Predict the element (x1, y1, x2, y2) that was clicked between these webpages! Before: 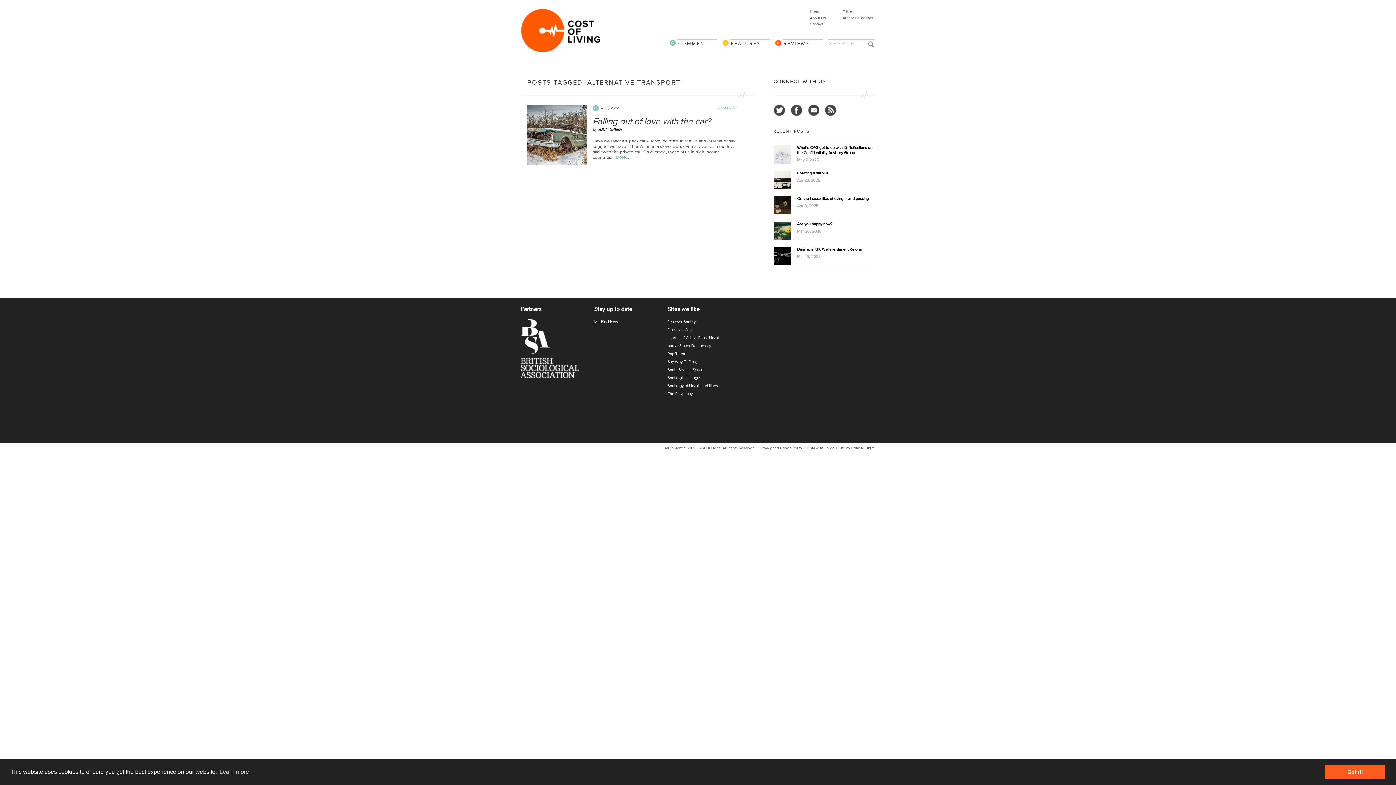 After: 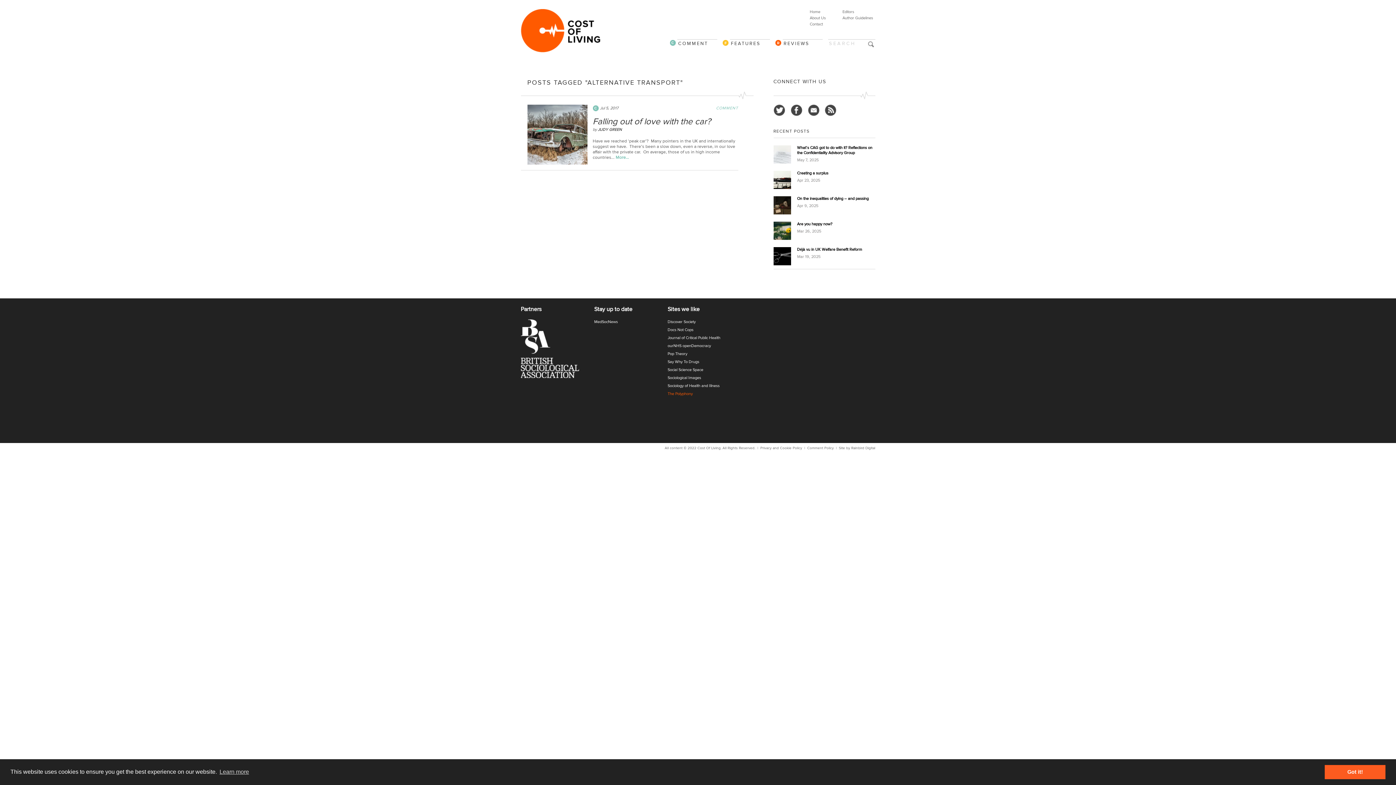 Action: bbox: (667, 391, 734, 399) label: The Polyphony